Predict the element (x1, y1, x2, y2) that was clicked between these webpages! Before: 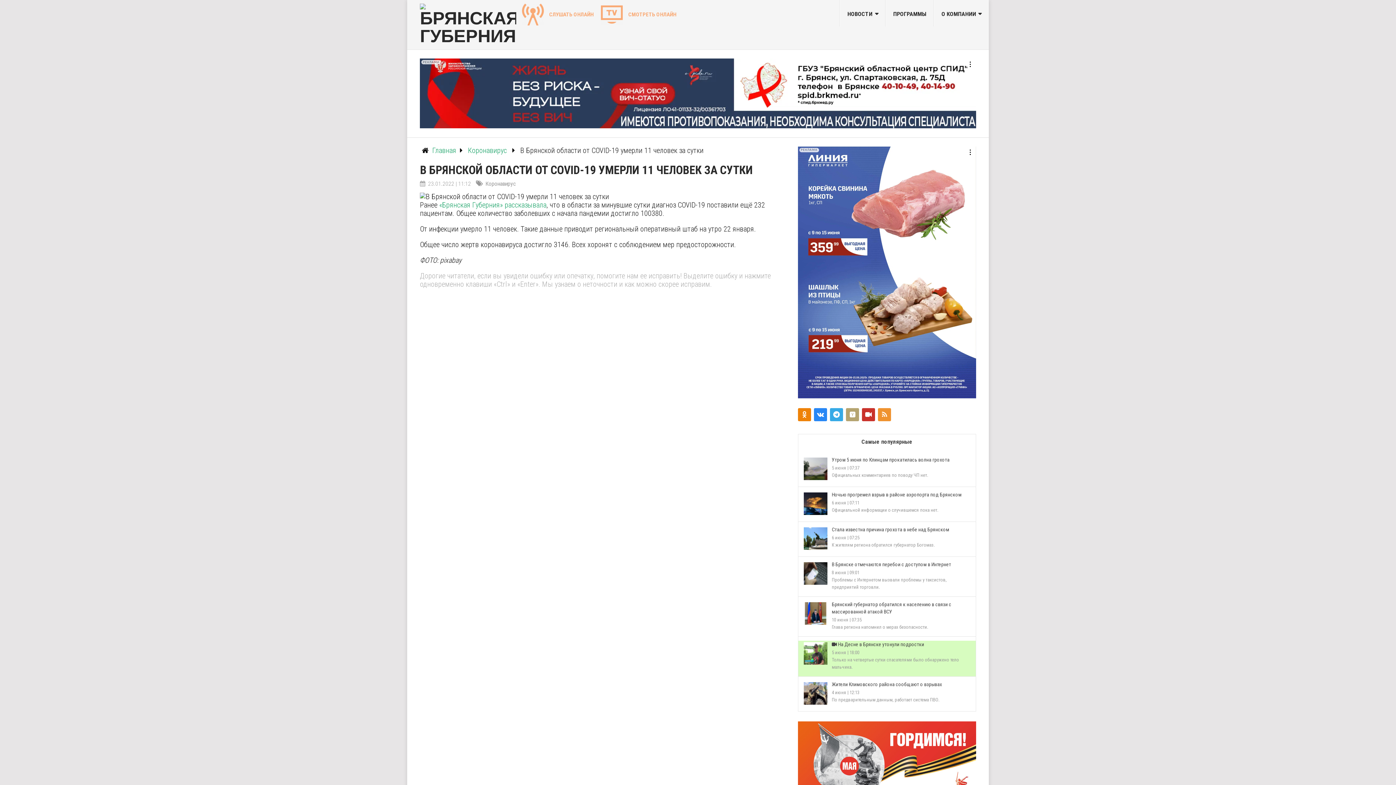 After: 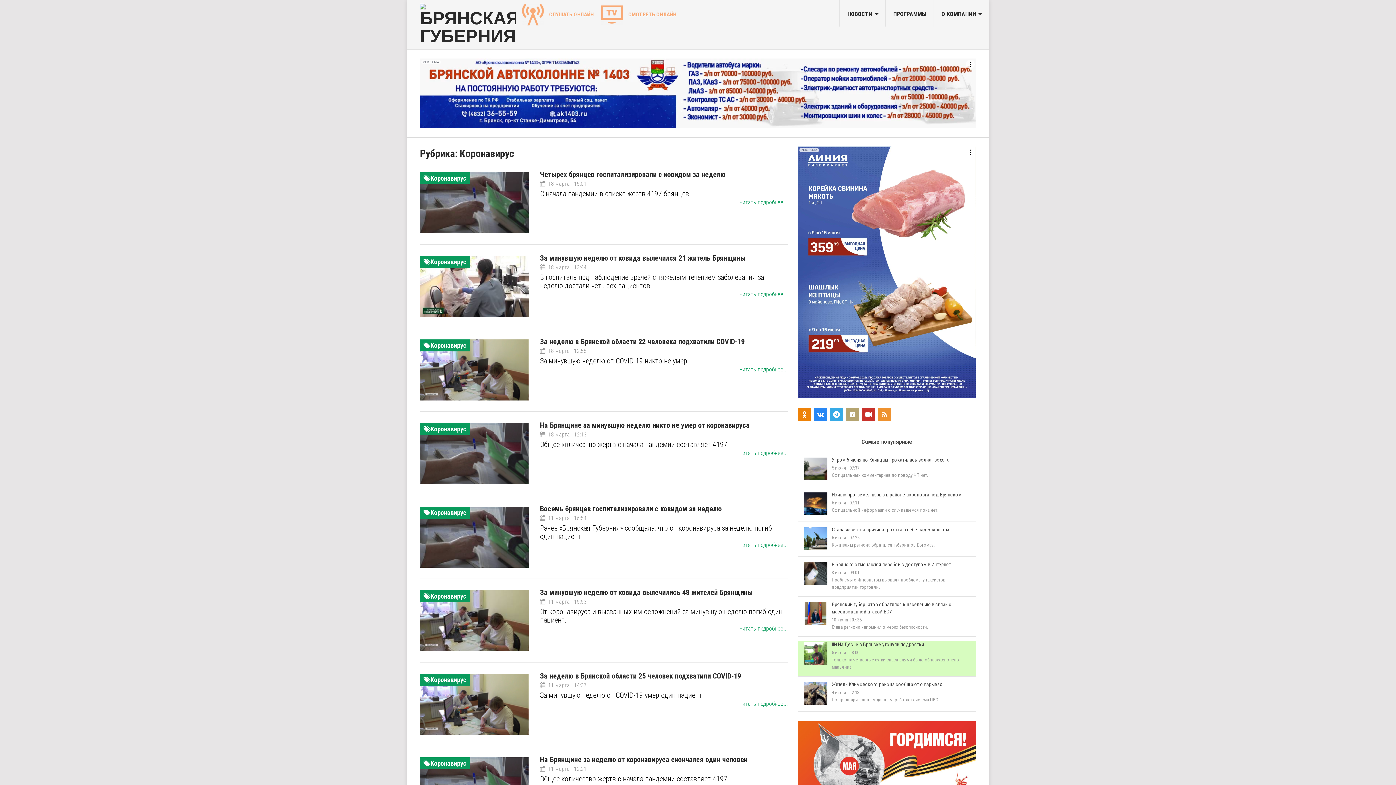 Action: bbox: (485, 180, 516, 187) label: Коронавирус